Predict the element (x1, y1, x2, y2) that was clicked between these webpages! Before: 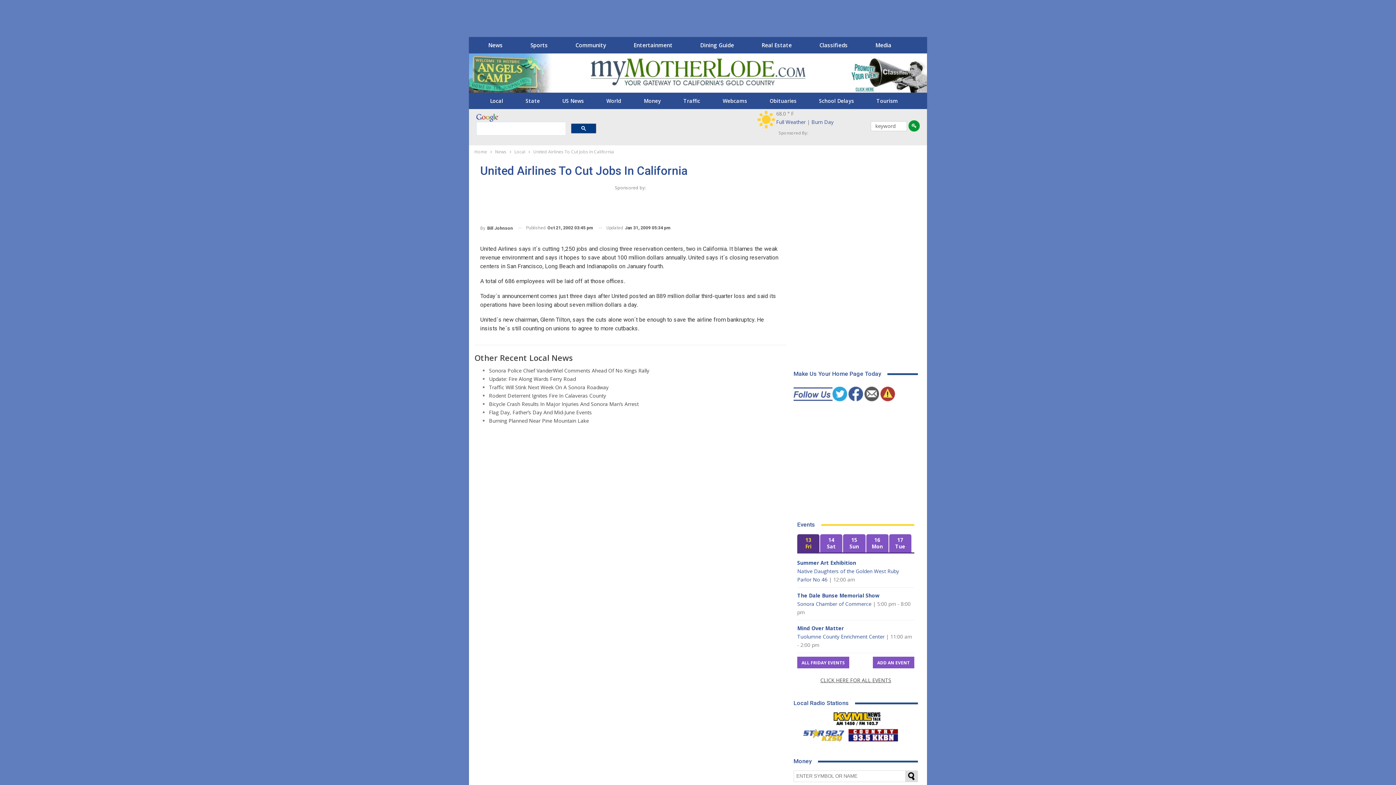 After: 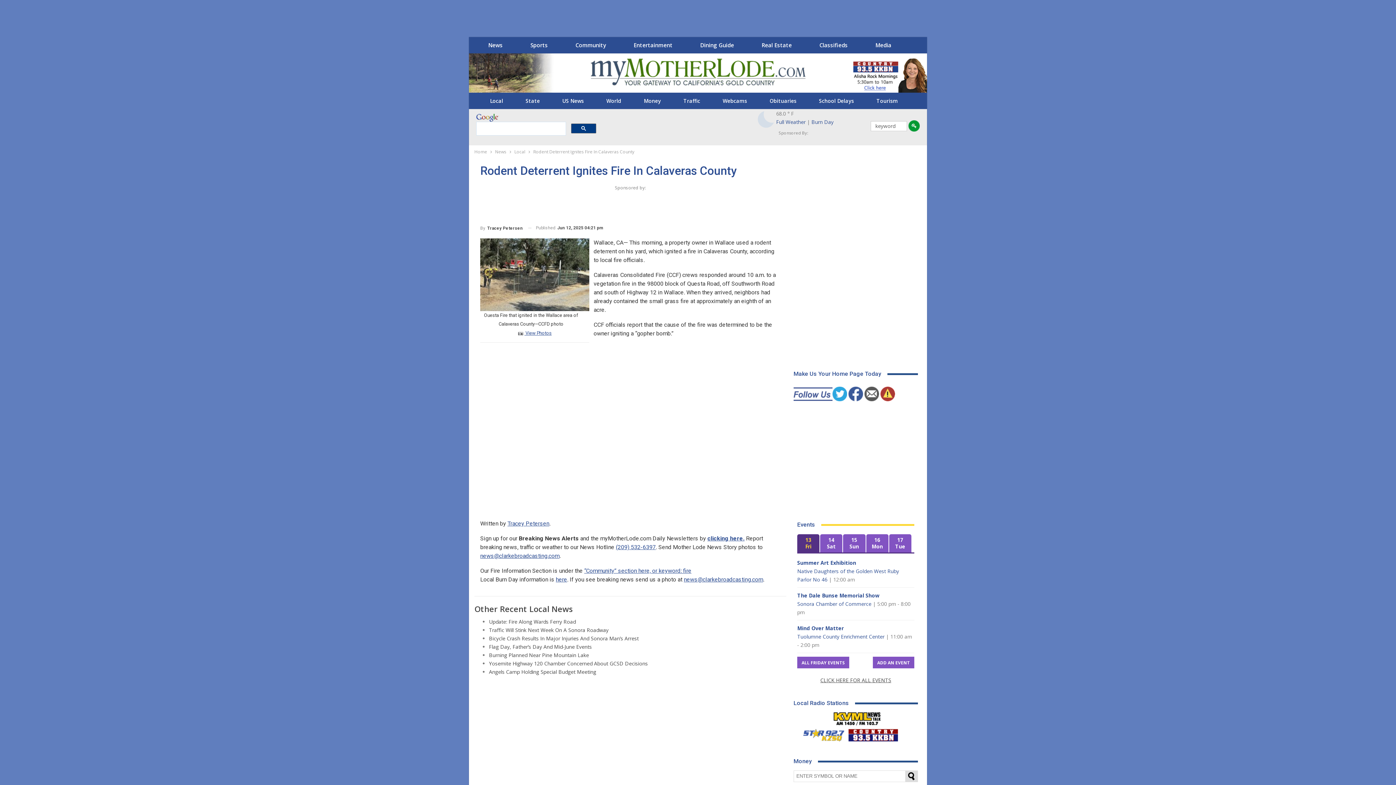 Action: label: Rodent Deterrent Ignites Fire In Calaveras County bbox: (489, 392, 606, 399)